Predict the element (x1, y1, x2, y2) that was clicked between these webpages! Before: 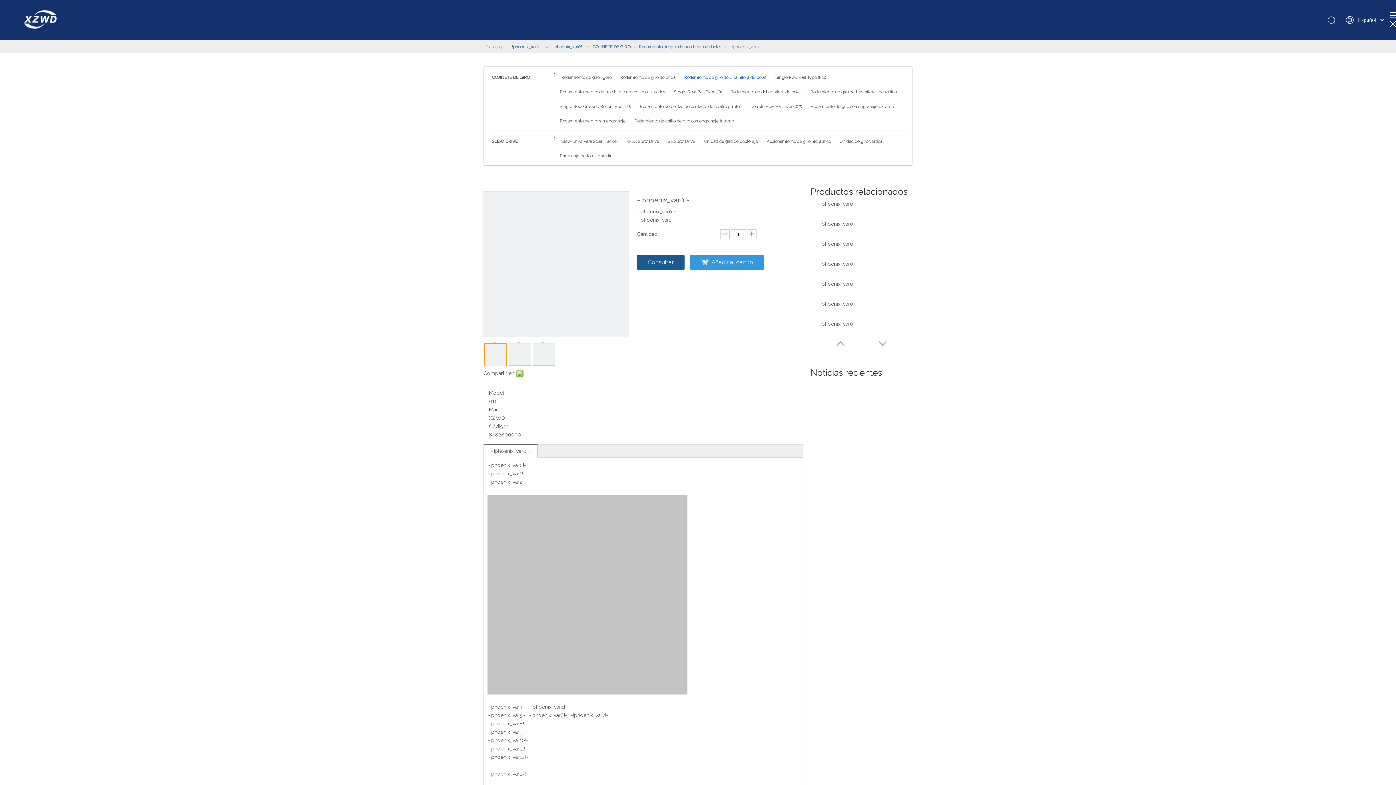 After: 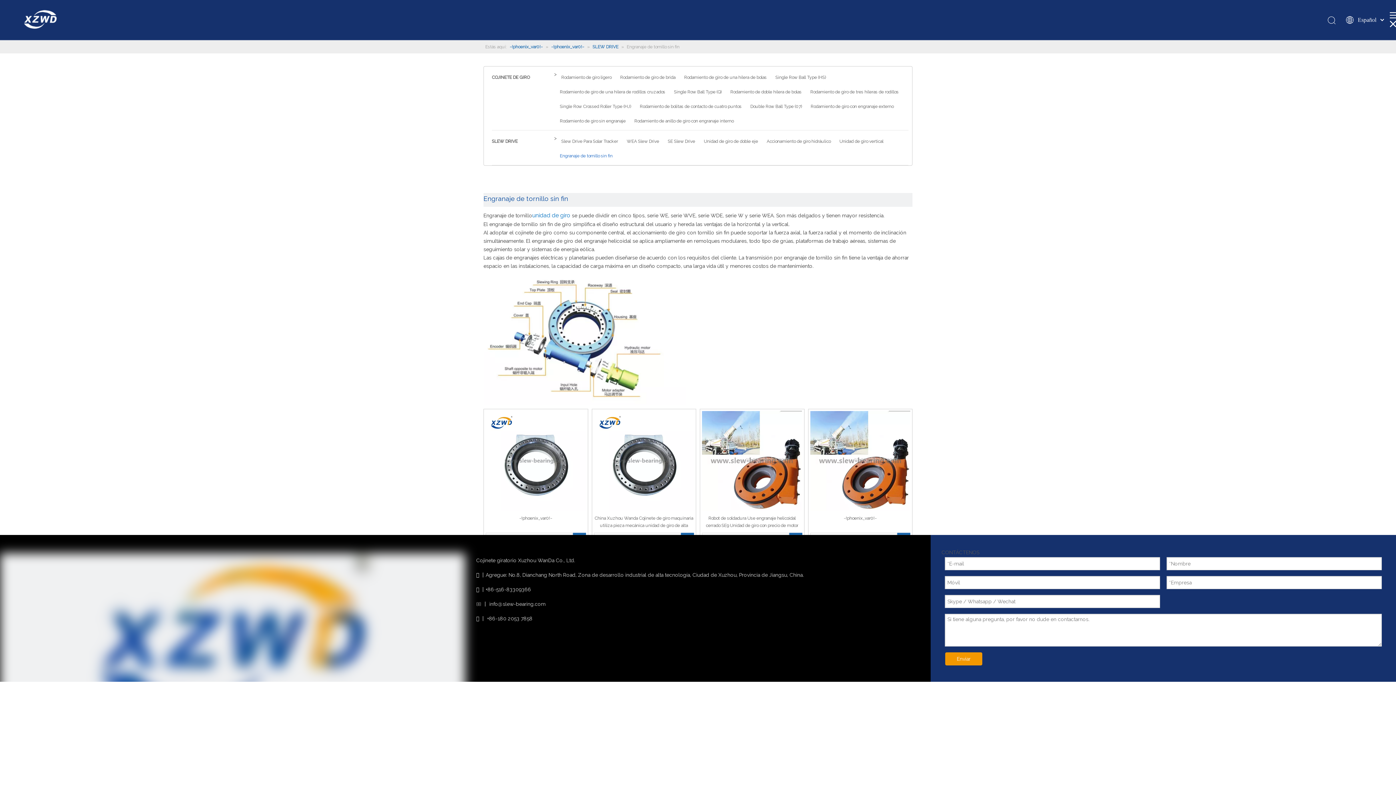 Action: label: Engranaje de tornillo sin fin bbox: (555, 148, 617, 163)